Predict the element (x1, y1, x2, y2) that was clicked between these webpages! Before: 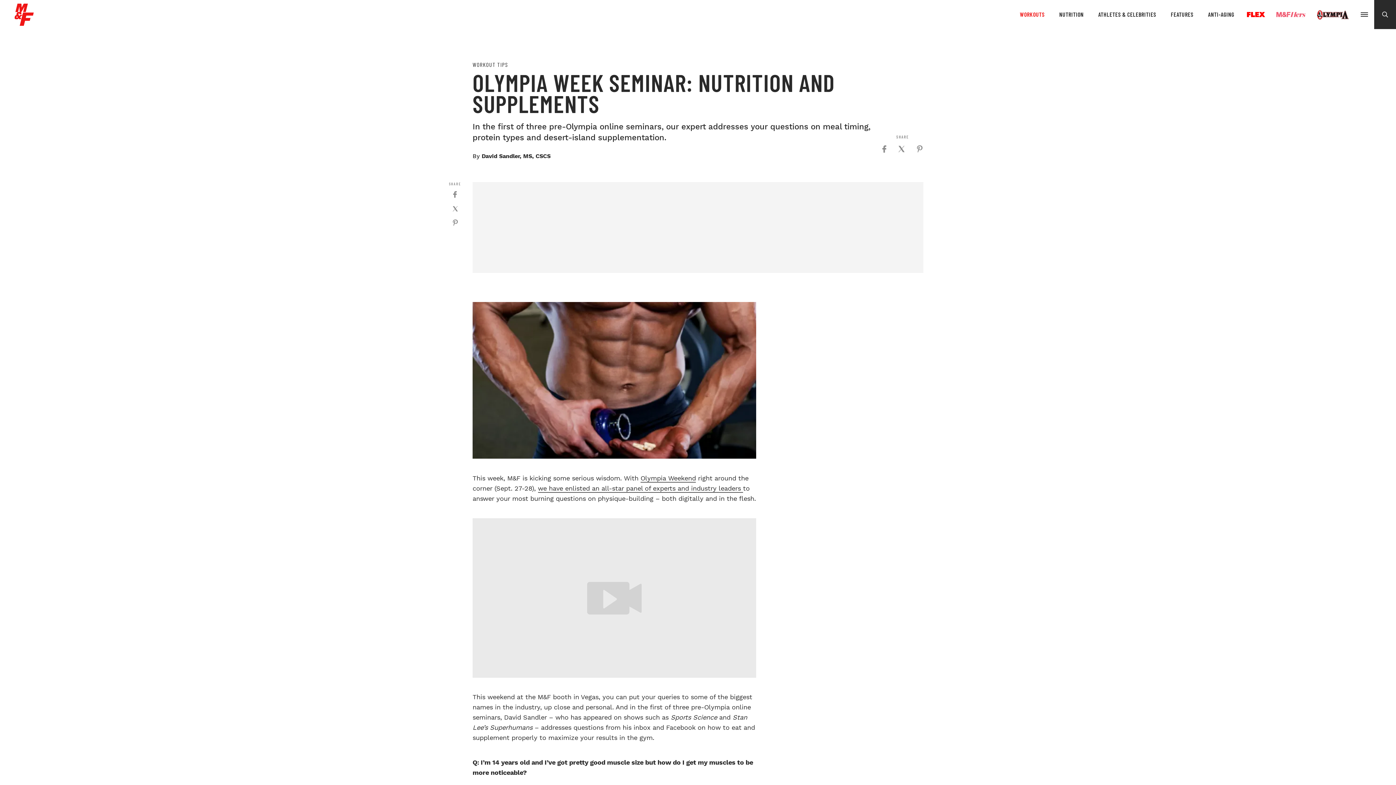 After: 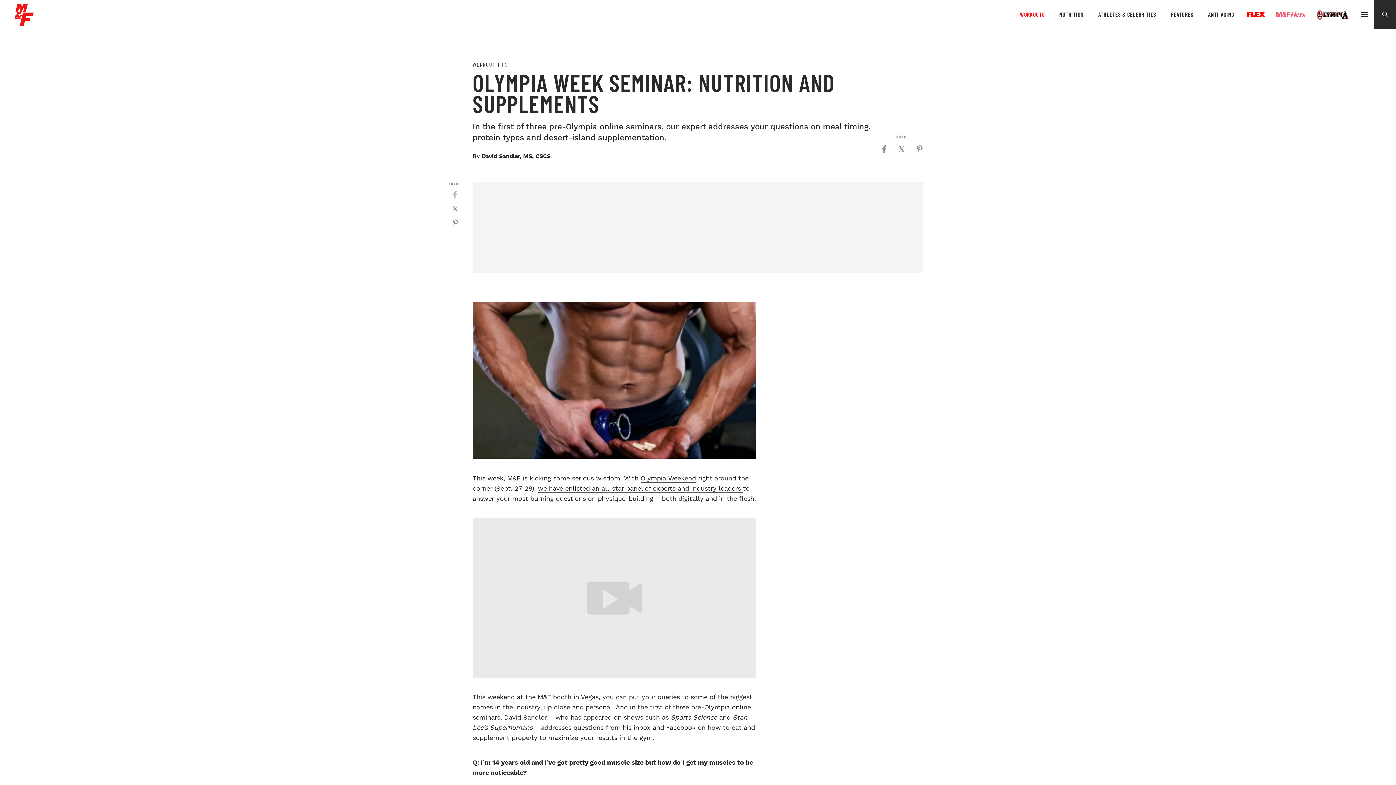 Action: bbox: (452, 190, 456, 198) label: Click to share on Facebook (Opens in new window)